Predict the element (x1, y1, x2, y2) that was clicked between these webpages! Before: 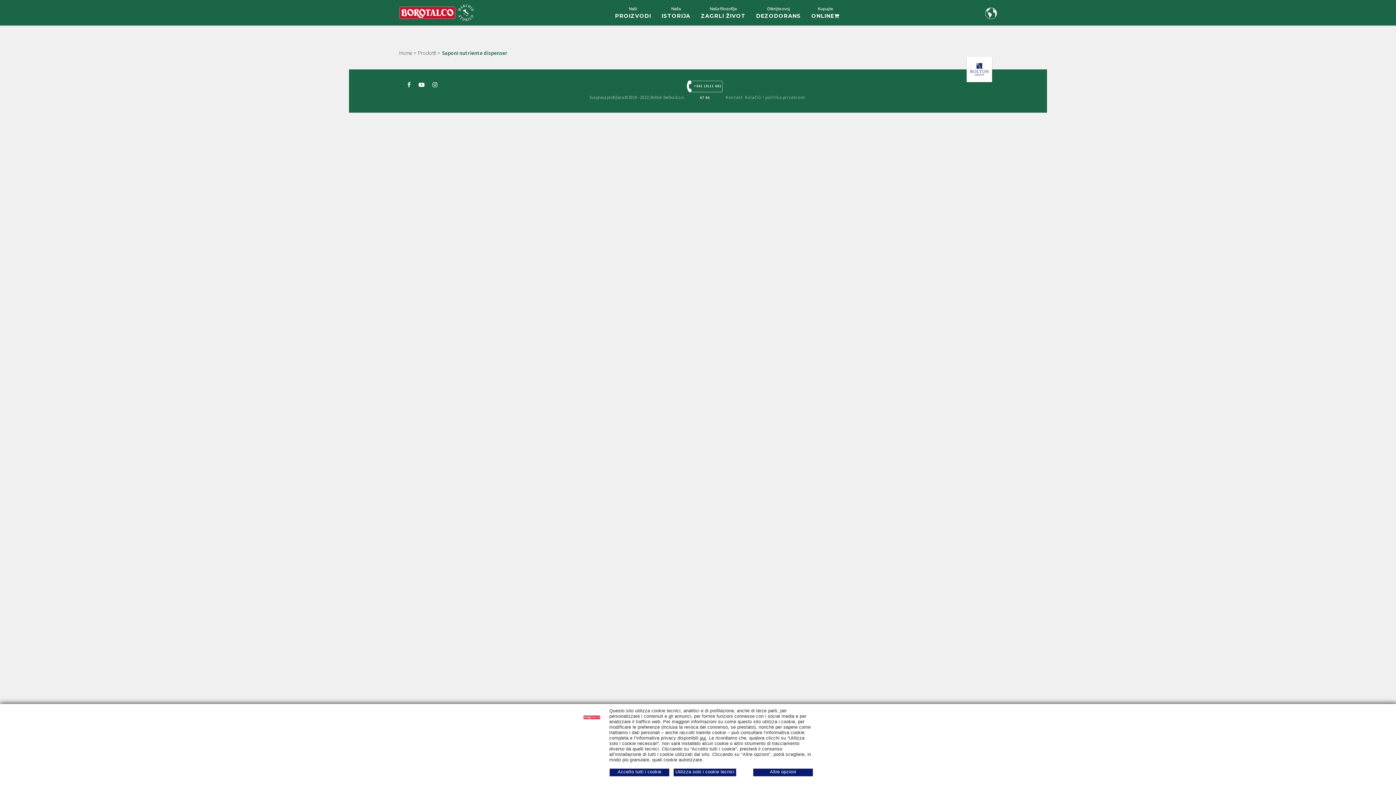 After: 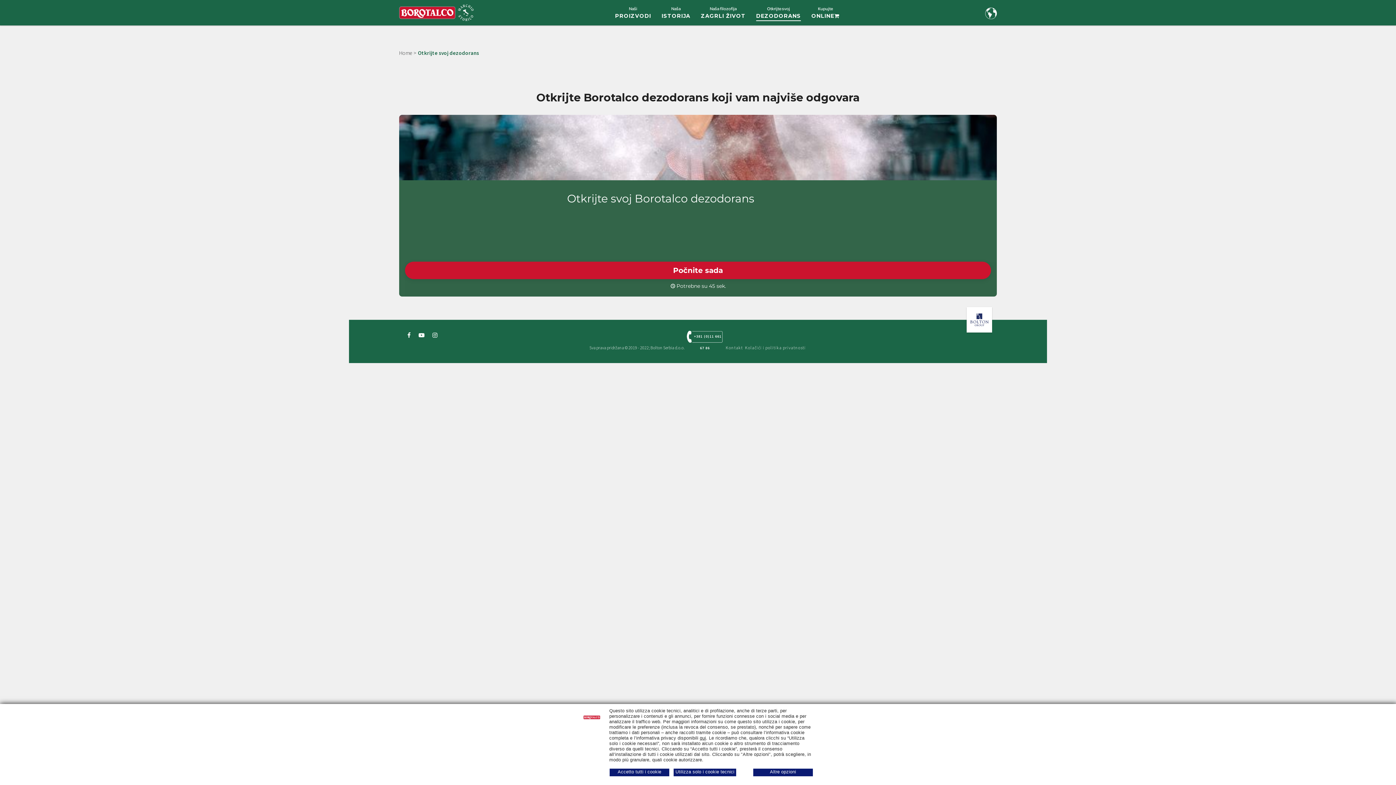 Action: label: Otkrijte svoj
DEZODORANS bbox: (756, 0, 801, 25)